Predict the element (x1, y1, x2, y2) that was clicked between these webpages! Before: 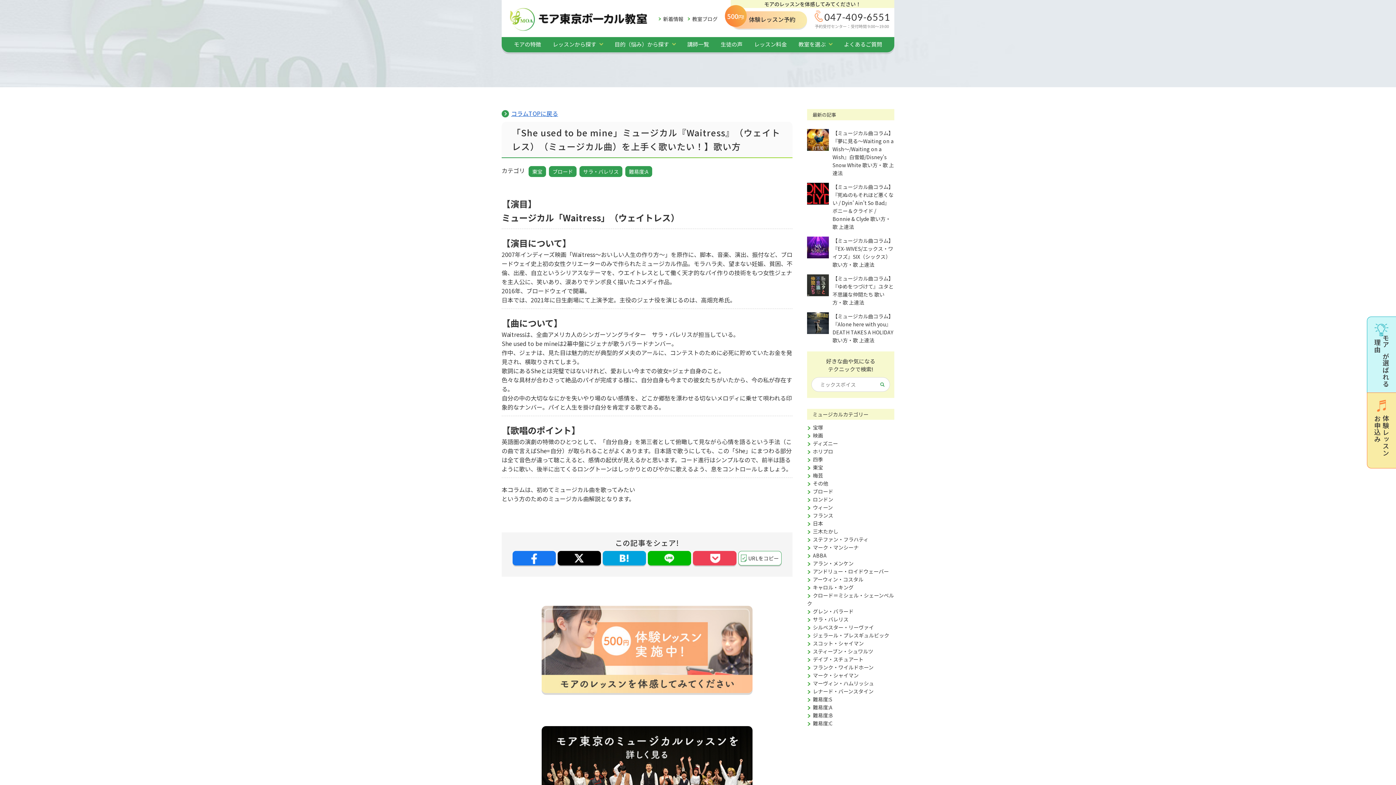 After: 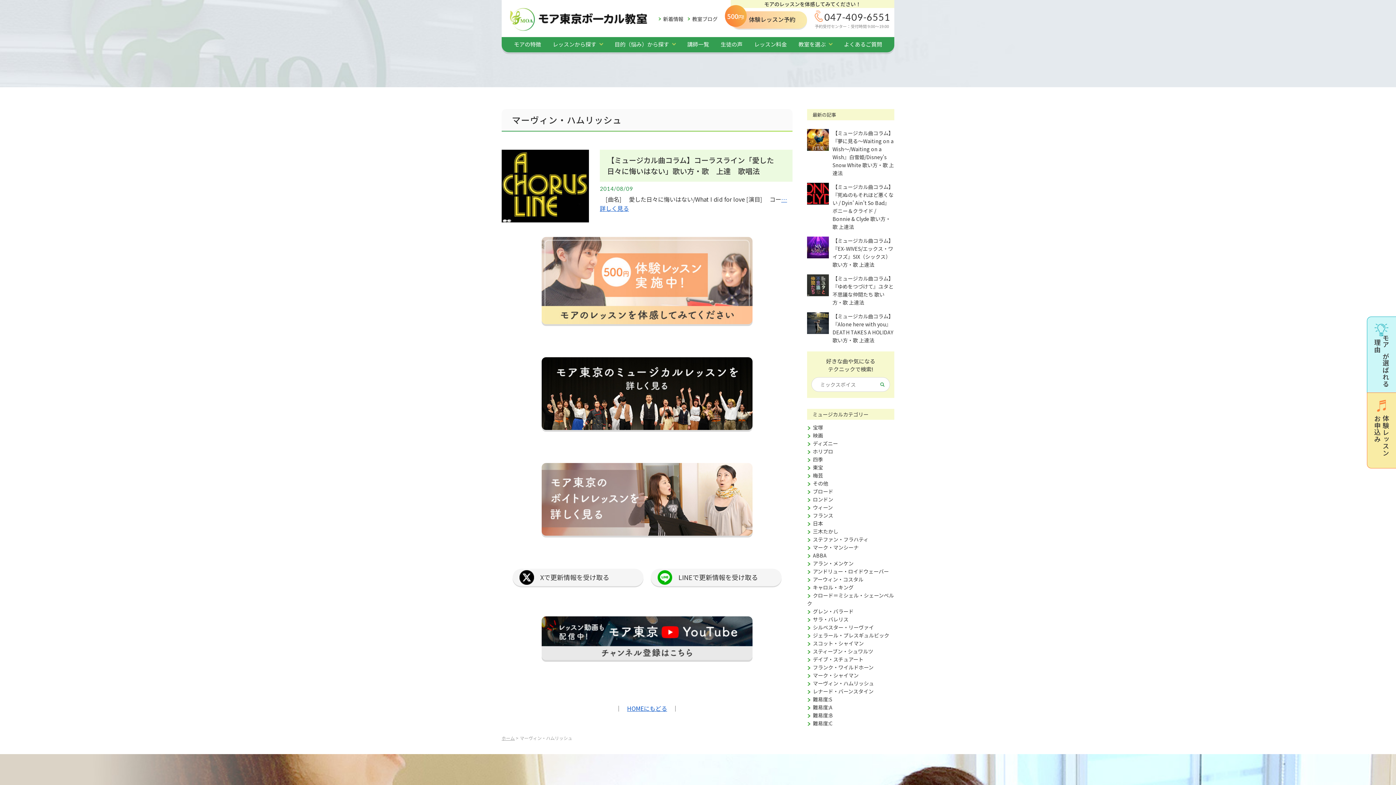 Action: label: マーヴィン・ハムリッシュ bbox: (807, 680, 874, 687)